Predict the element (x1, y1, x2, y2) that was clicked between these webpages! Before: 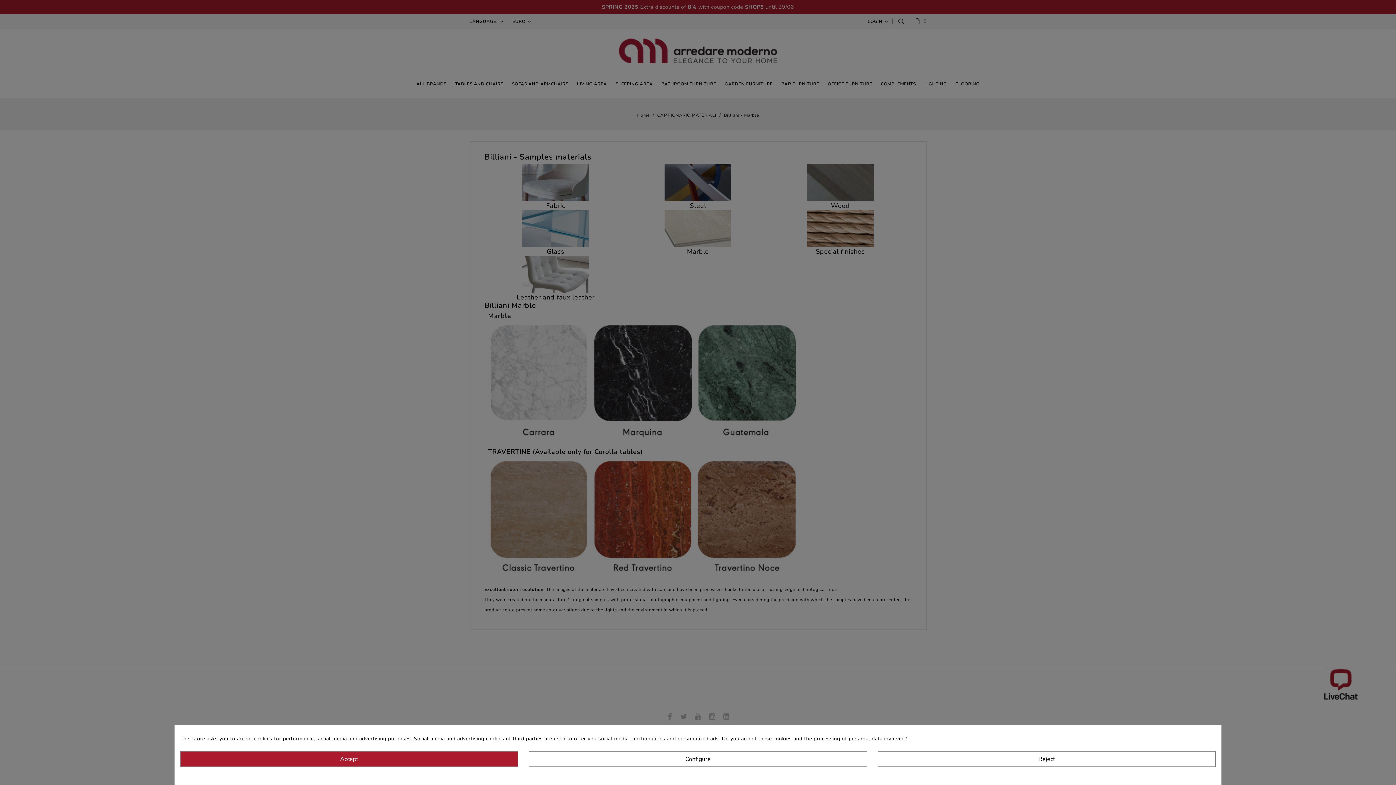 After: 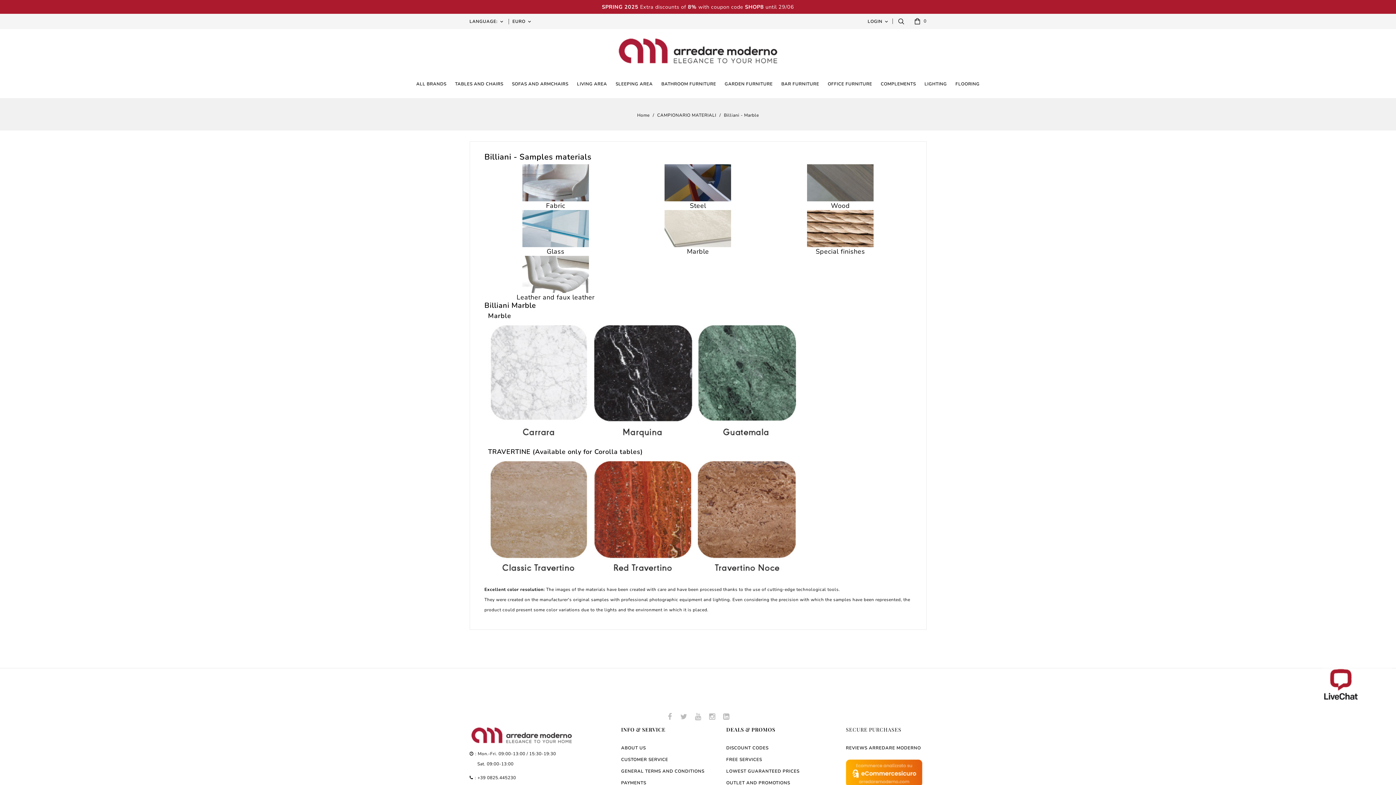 Action: bbox: (878, 751, 1215, 767) label: Reject